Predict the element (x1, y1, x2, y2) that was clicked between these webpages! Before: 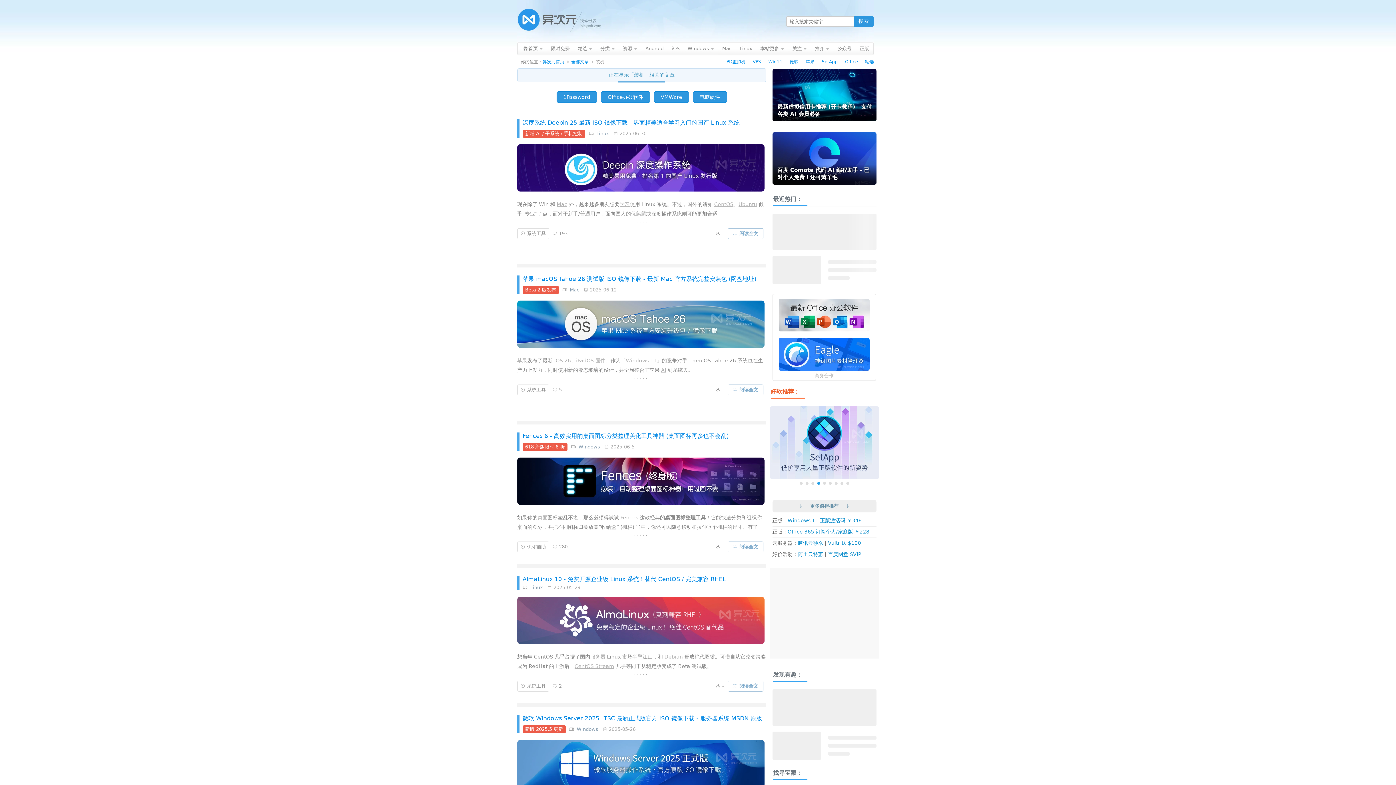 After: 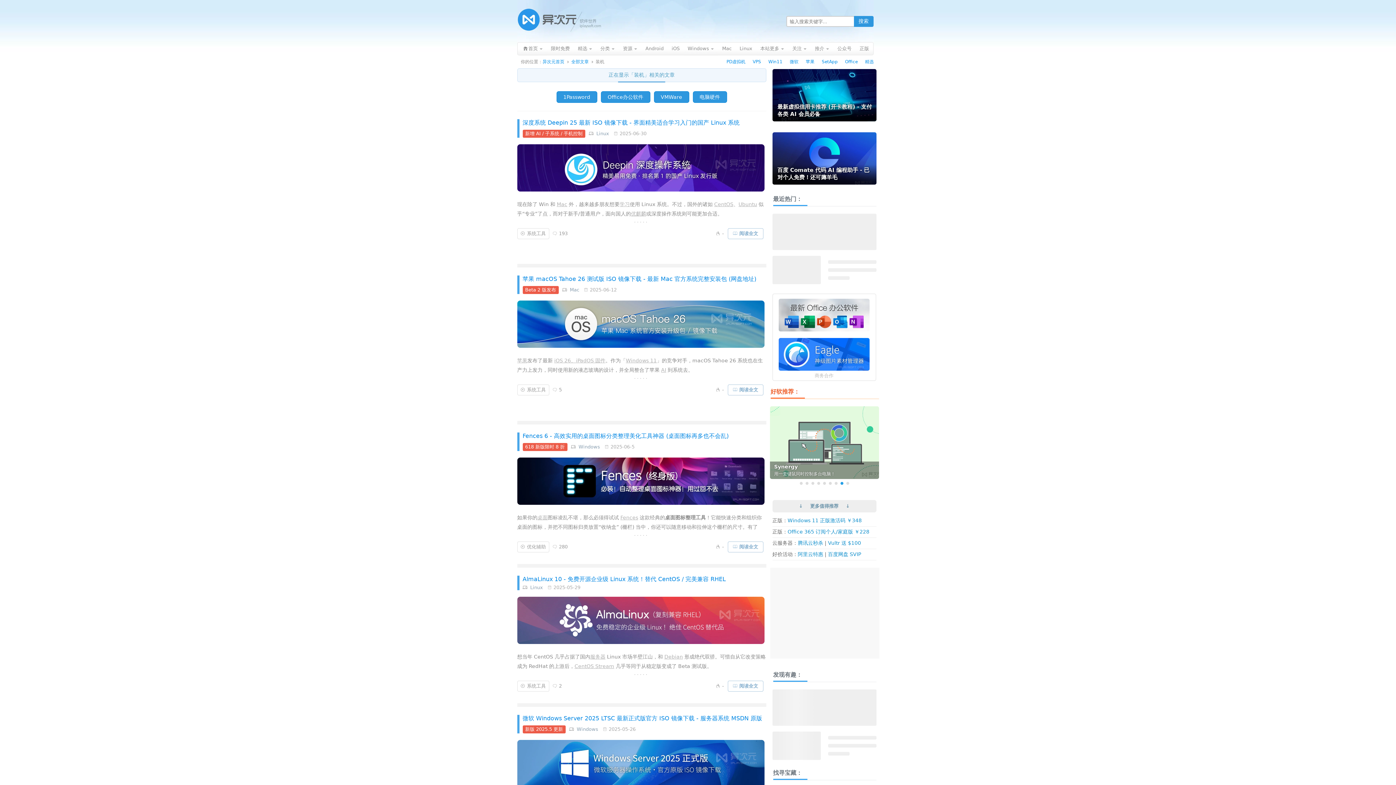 Action: bbox: (817, 482, 820, 485) label: 4 of 9